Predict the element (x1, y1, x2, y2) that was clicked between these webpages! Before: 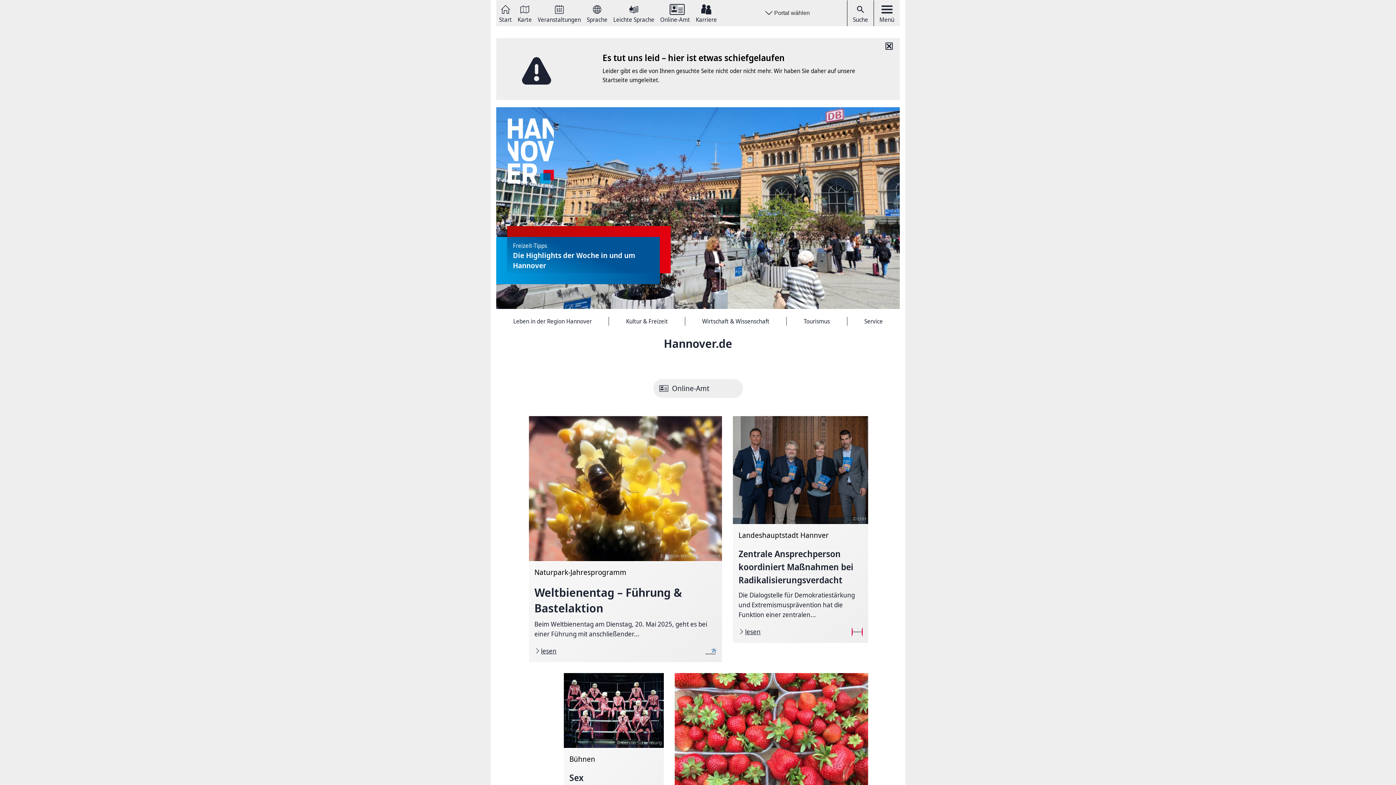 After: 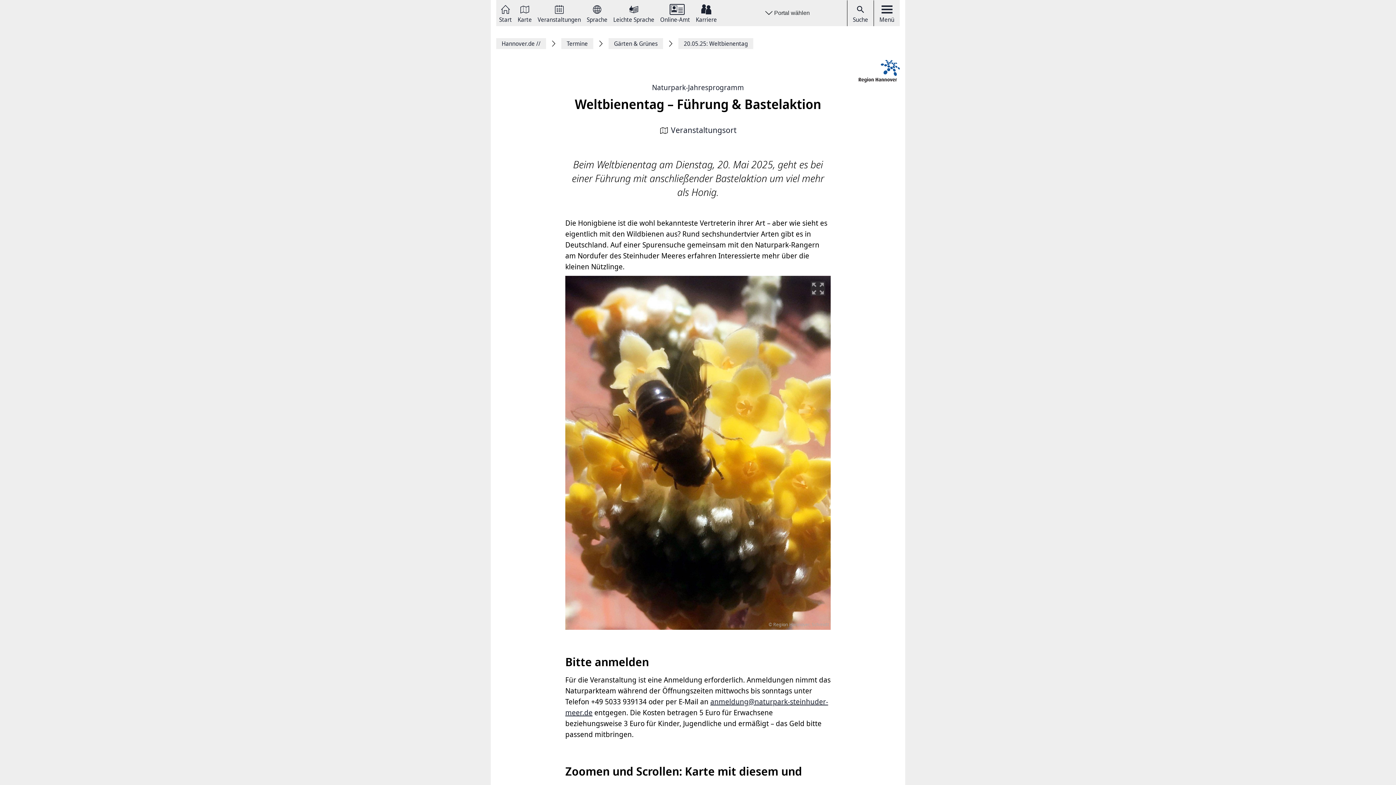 Action: bbox: (523, 411, 727, 657) label: Weltbienentag – Führung & Bastelaktion